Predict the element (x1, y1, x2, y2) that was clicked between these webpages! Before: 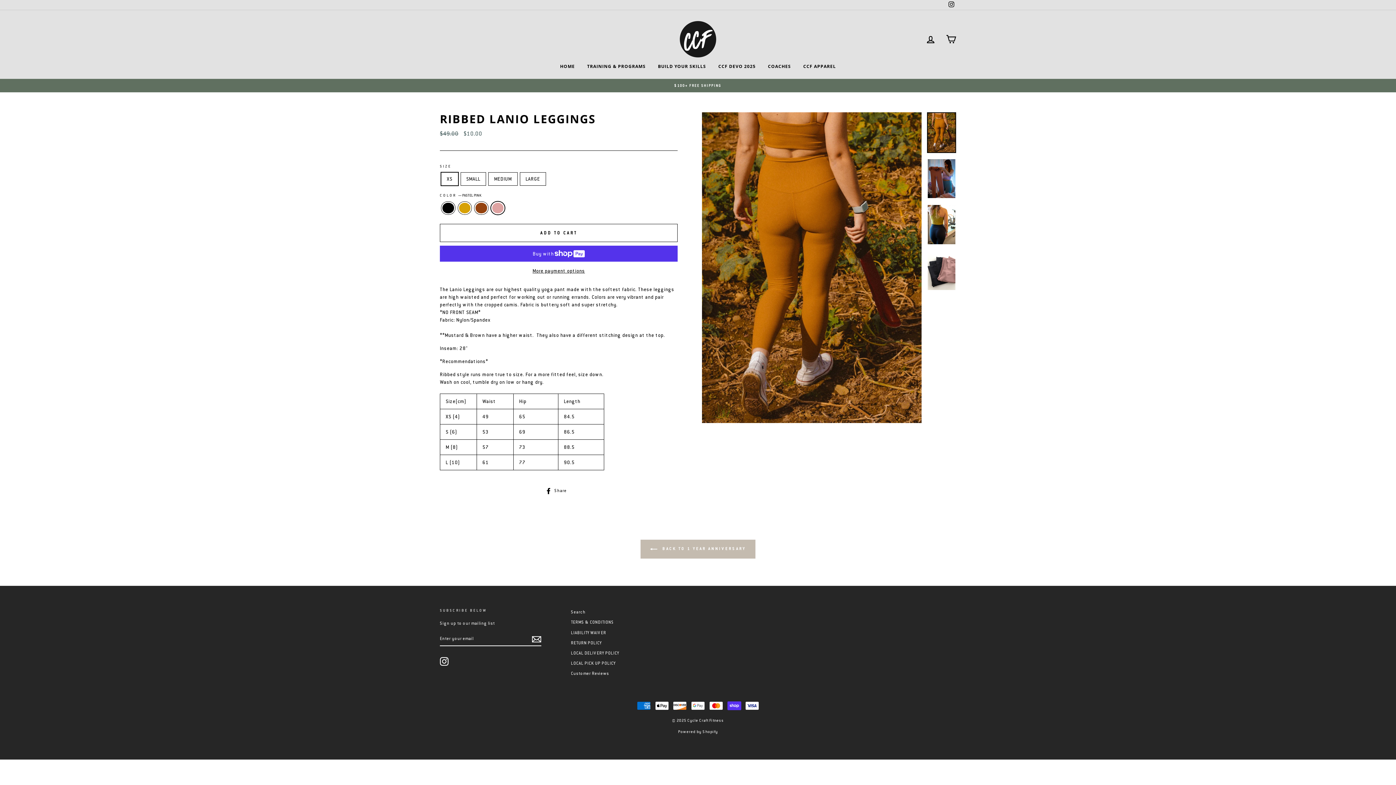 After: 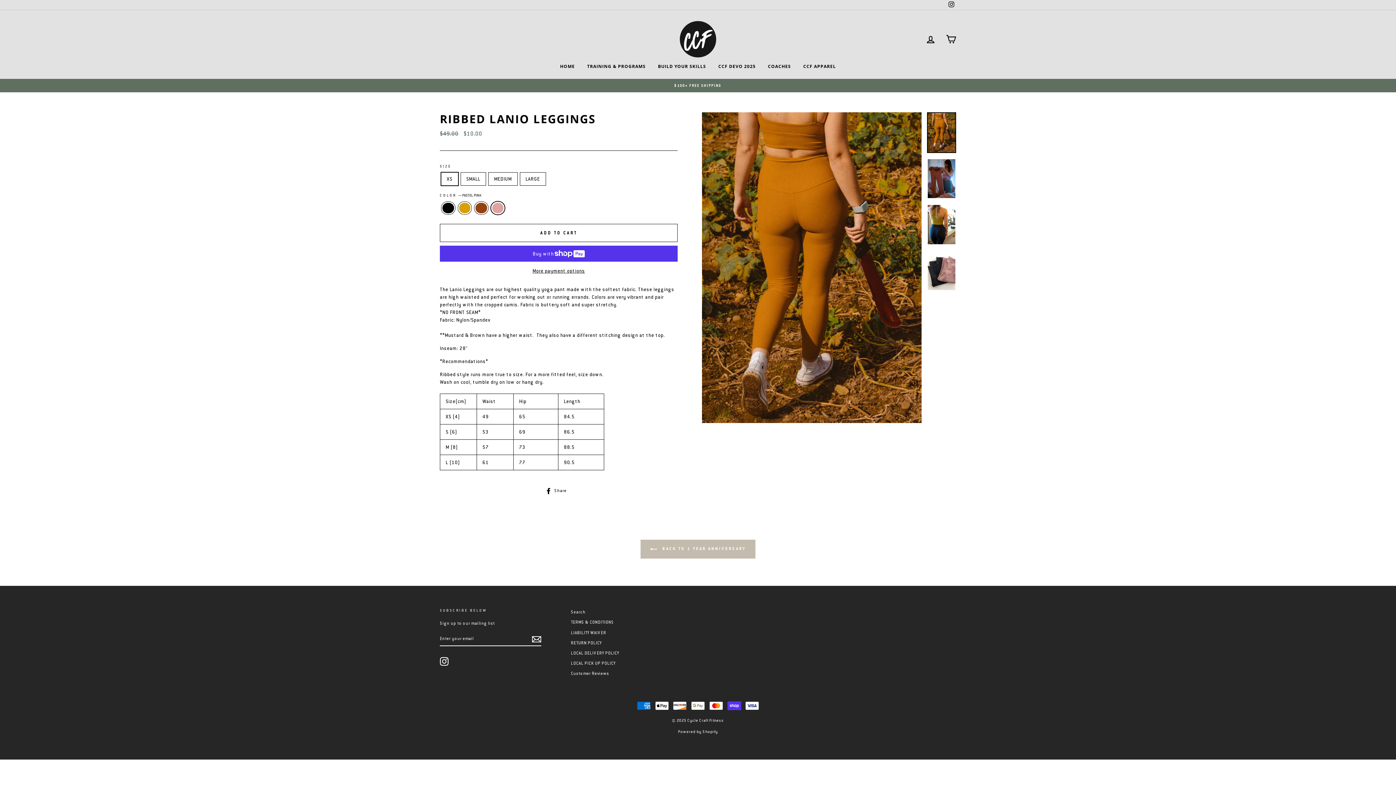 Action: label: Instagram bbox: (946, 0, 956, 9)